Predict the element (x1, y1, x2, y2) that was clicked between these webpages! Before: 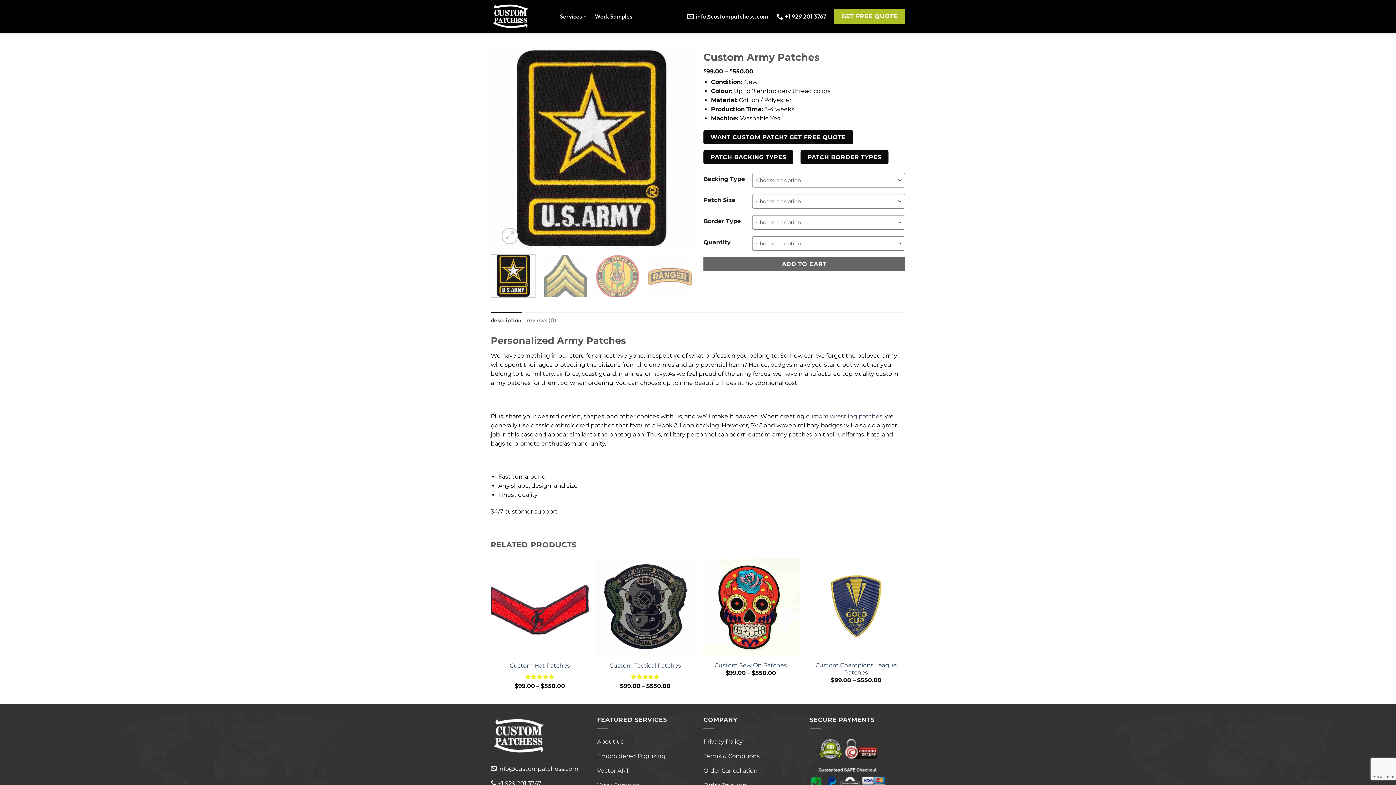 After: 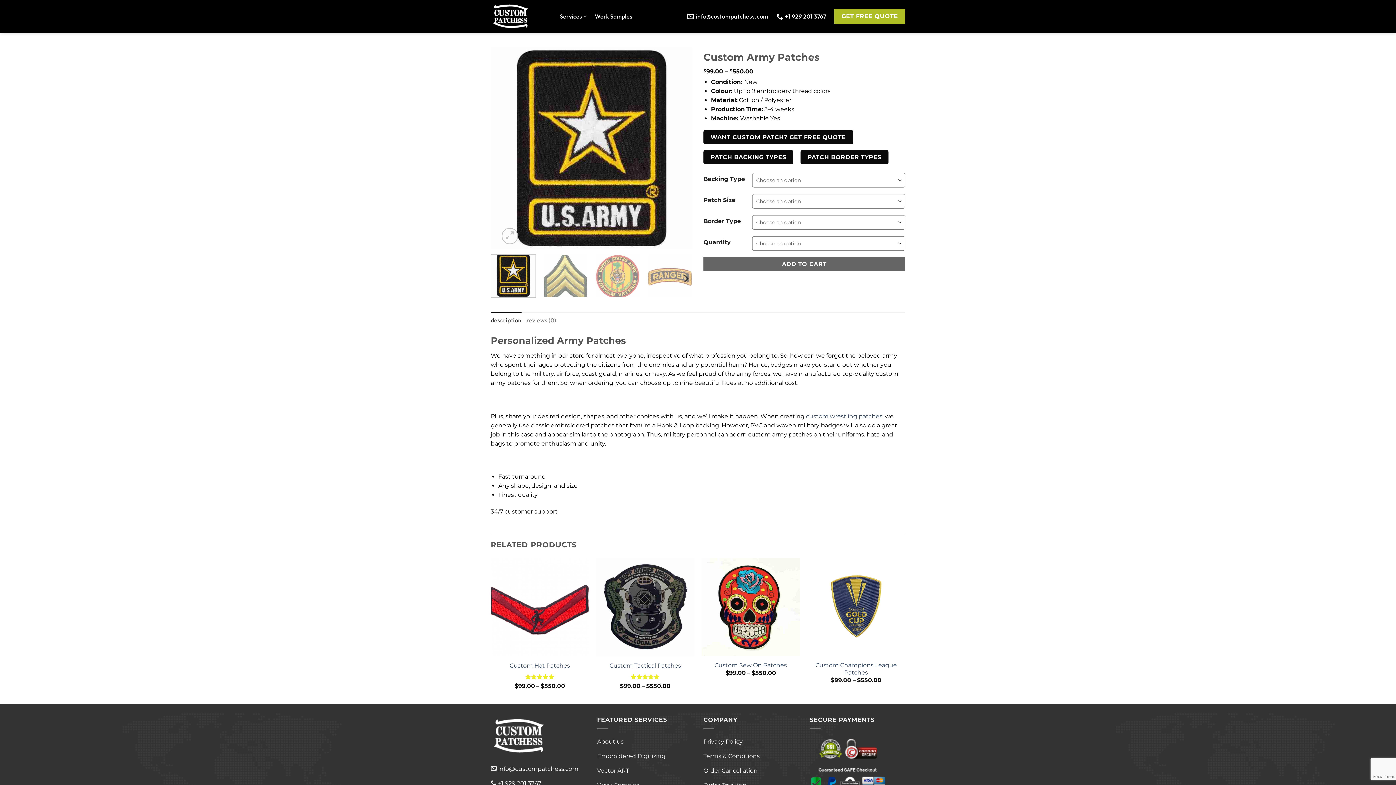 Action: bbox: (490, 254, 535, 297)